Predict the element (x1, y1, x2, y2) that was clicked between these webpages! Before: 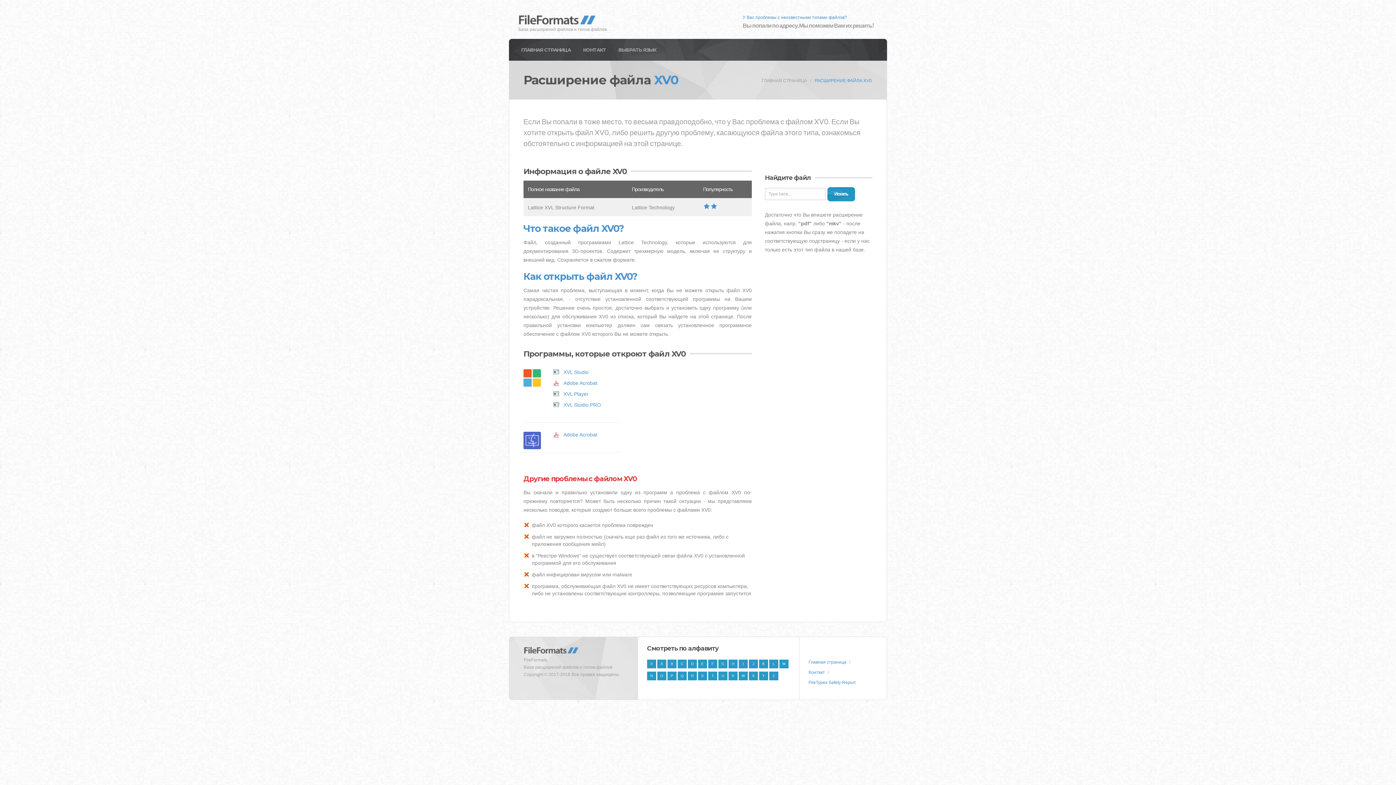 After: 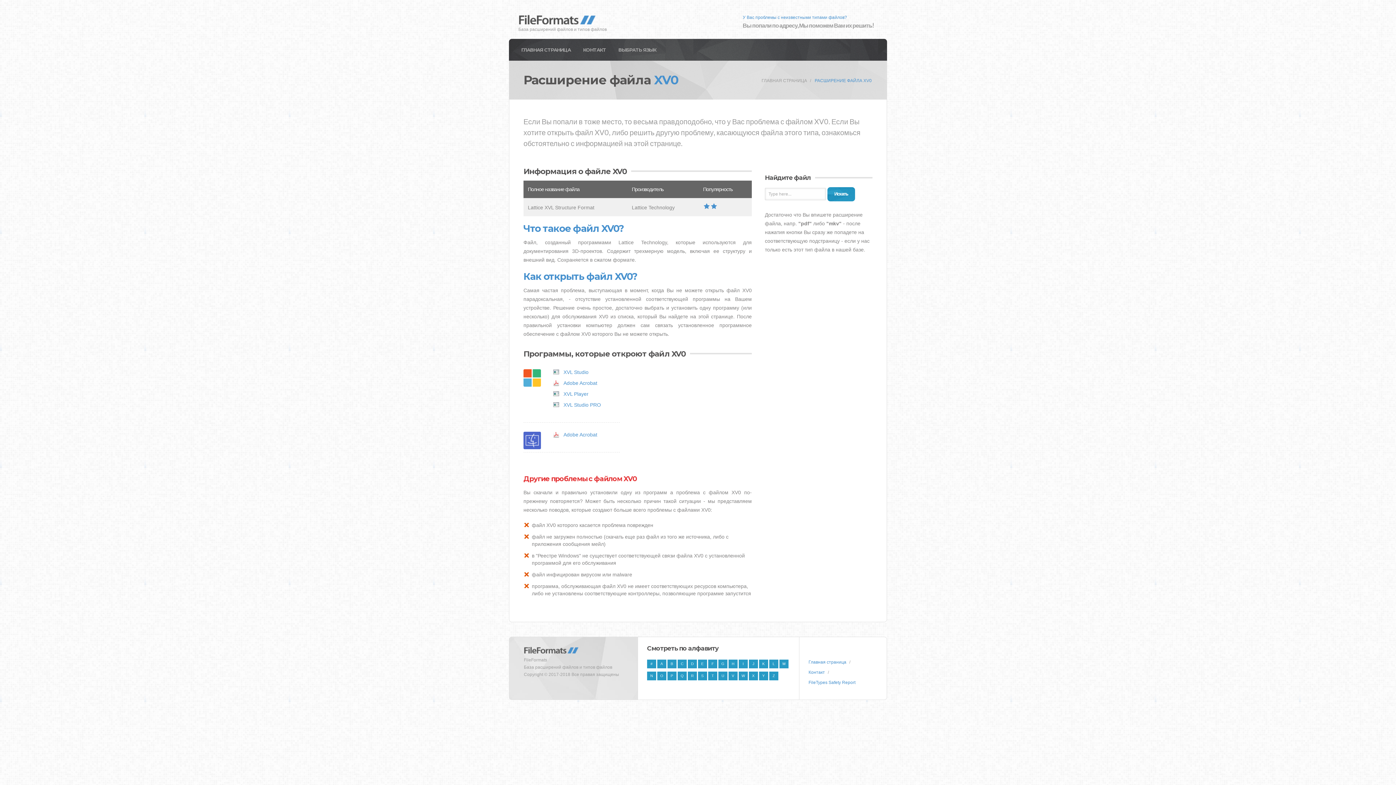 Action: label: РАСШИРЕНИЕ ФАЙЛА XV0 bbox: (814, 78, 871, 83)